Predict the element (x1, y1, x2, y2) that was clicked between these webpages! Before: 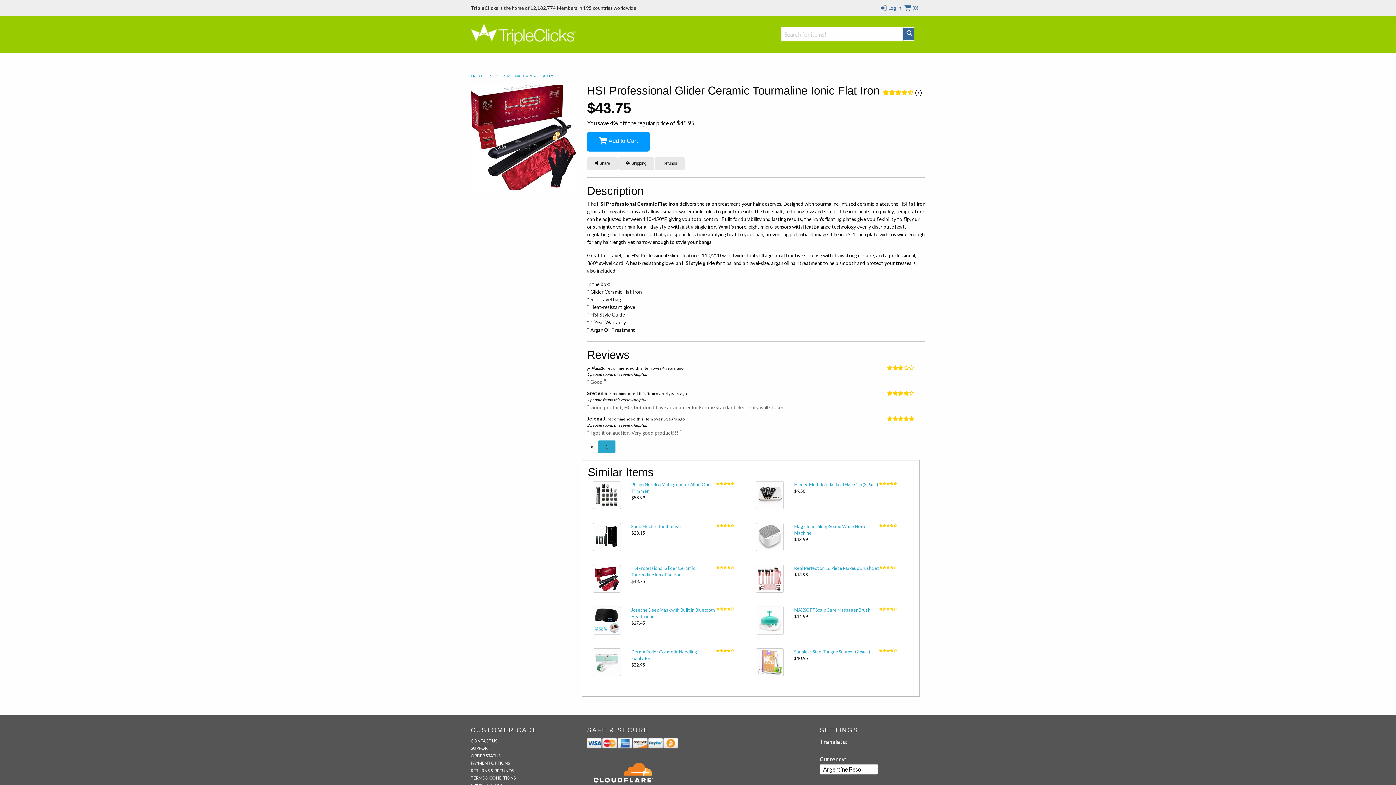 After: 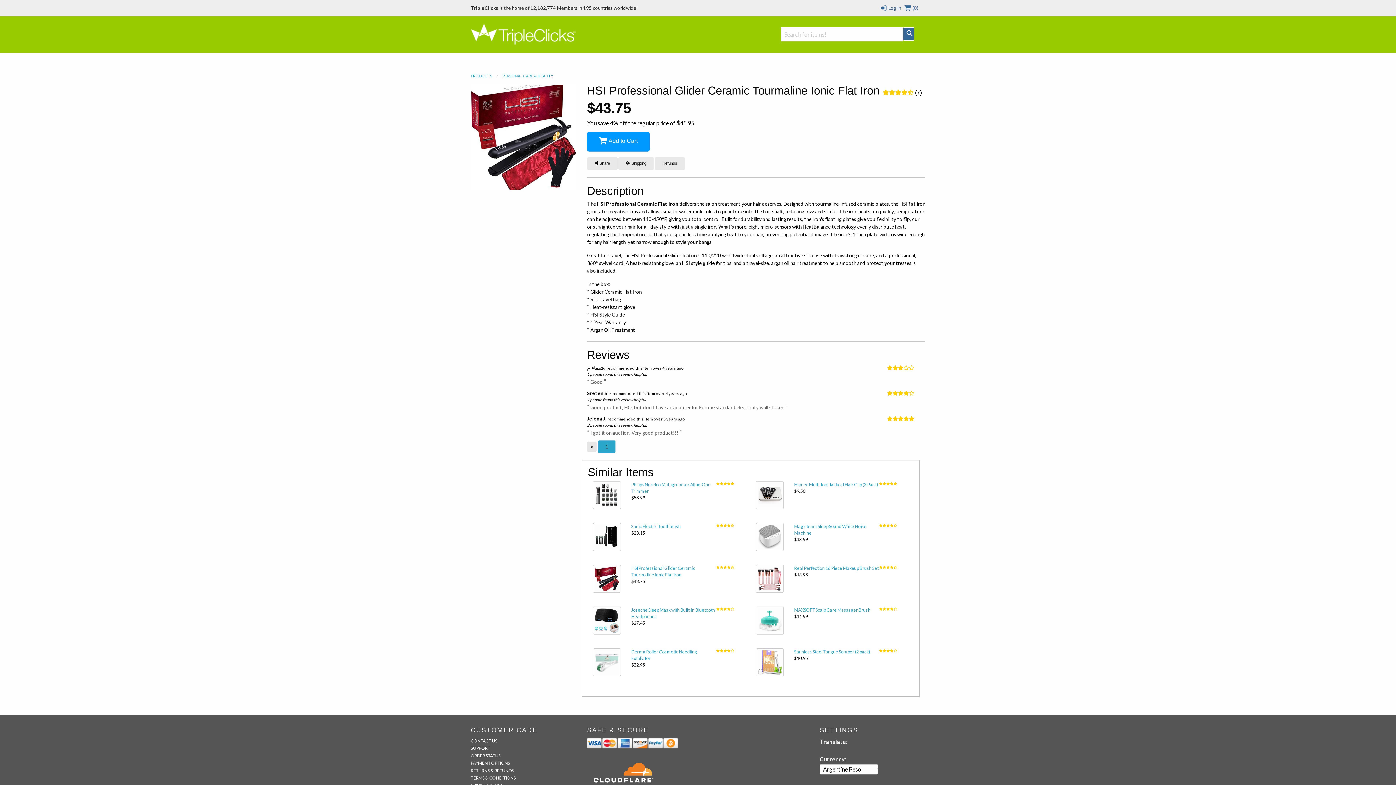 Action: bbox: (587, 441, 596, 452) label: «